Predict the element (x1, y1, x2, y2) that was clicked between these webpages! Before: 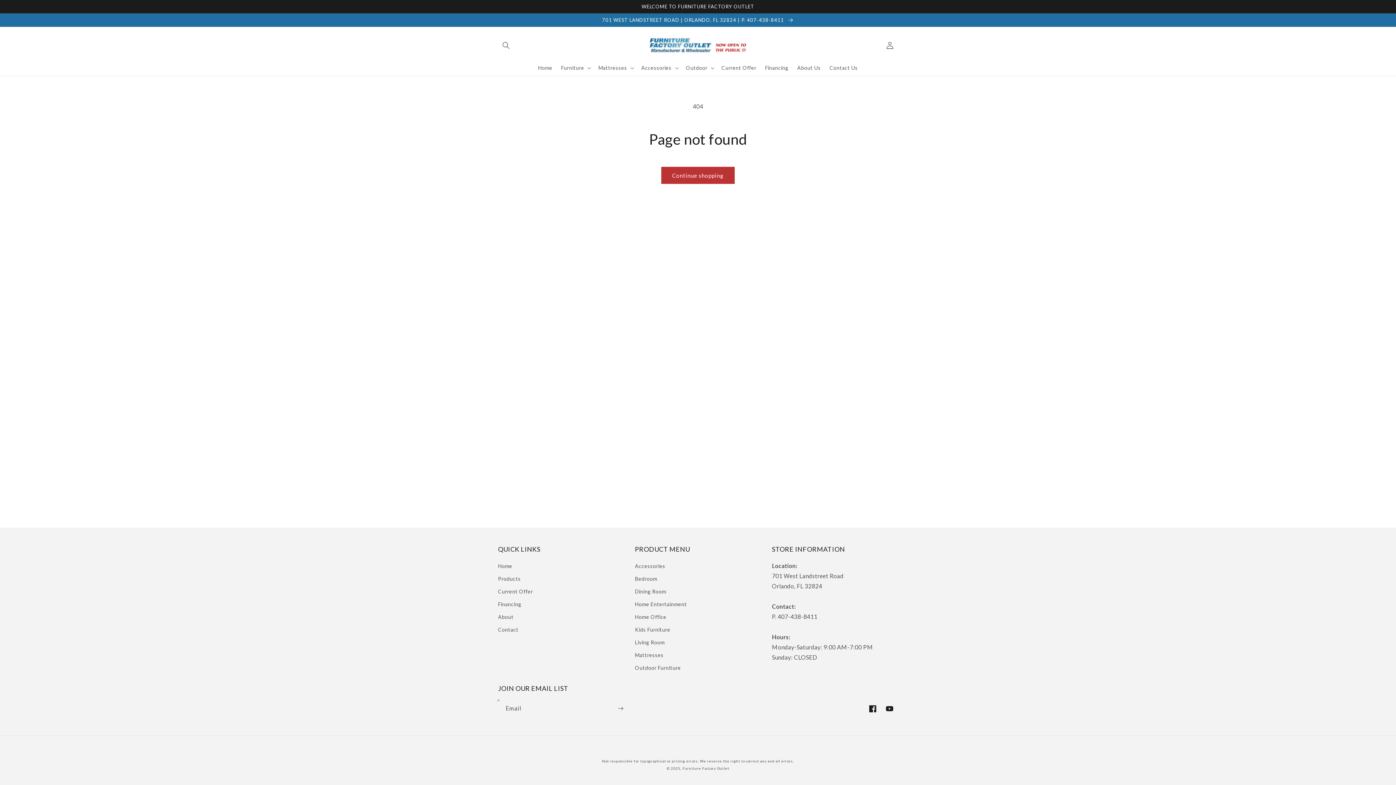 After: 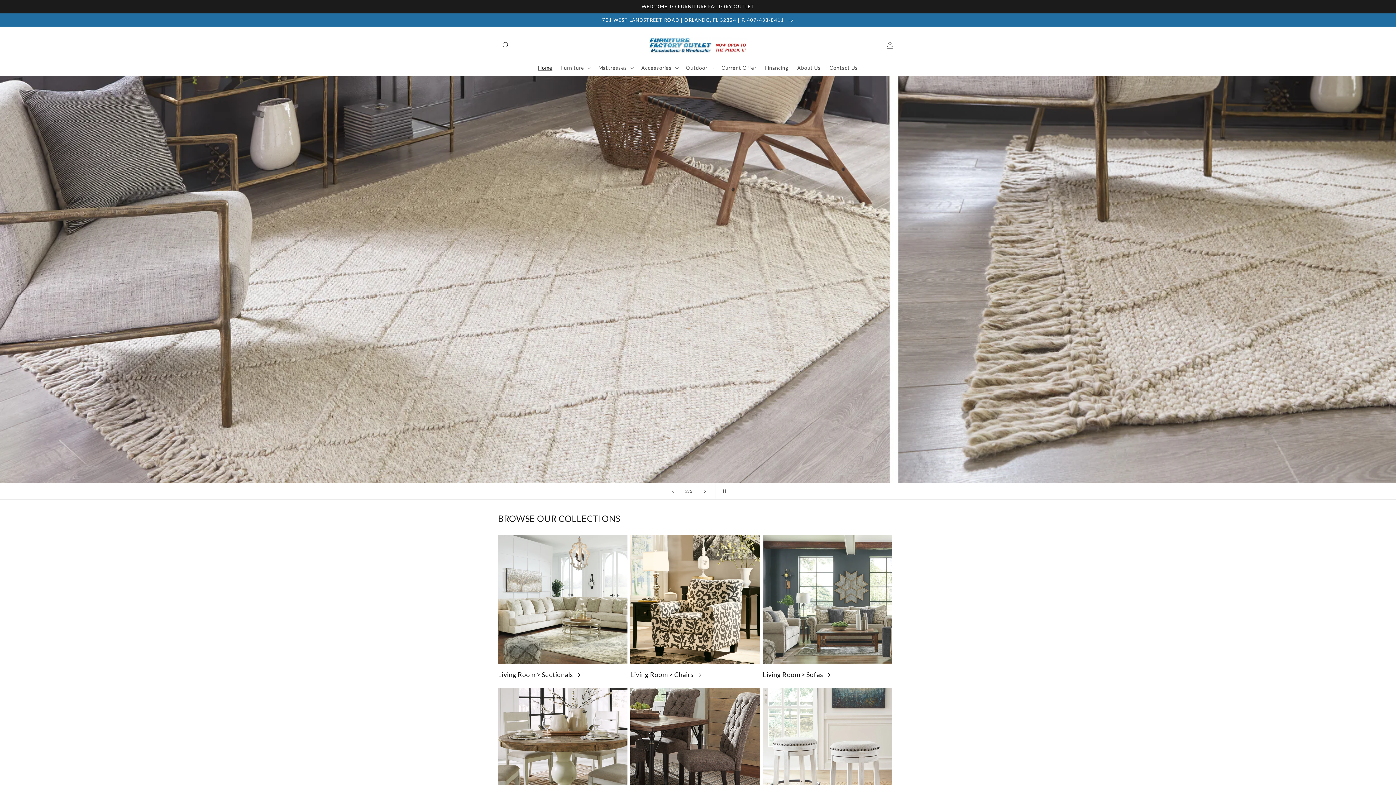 Action: bbox: (498, 561, 512, 572) label: Home